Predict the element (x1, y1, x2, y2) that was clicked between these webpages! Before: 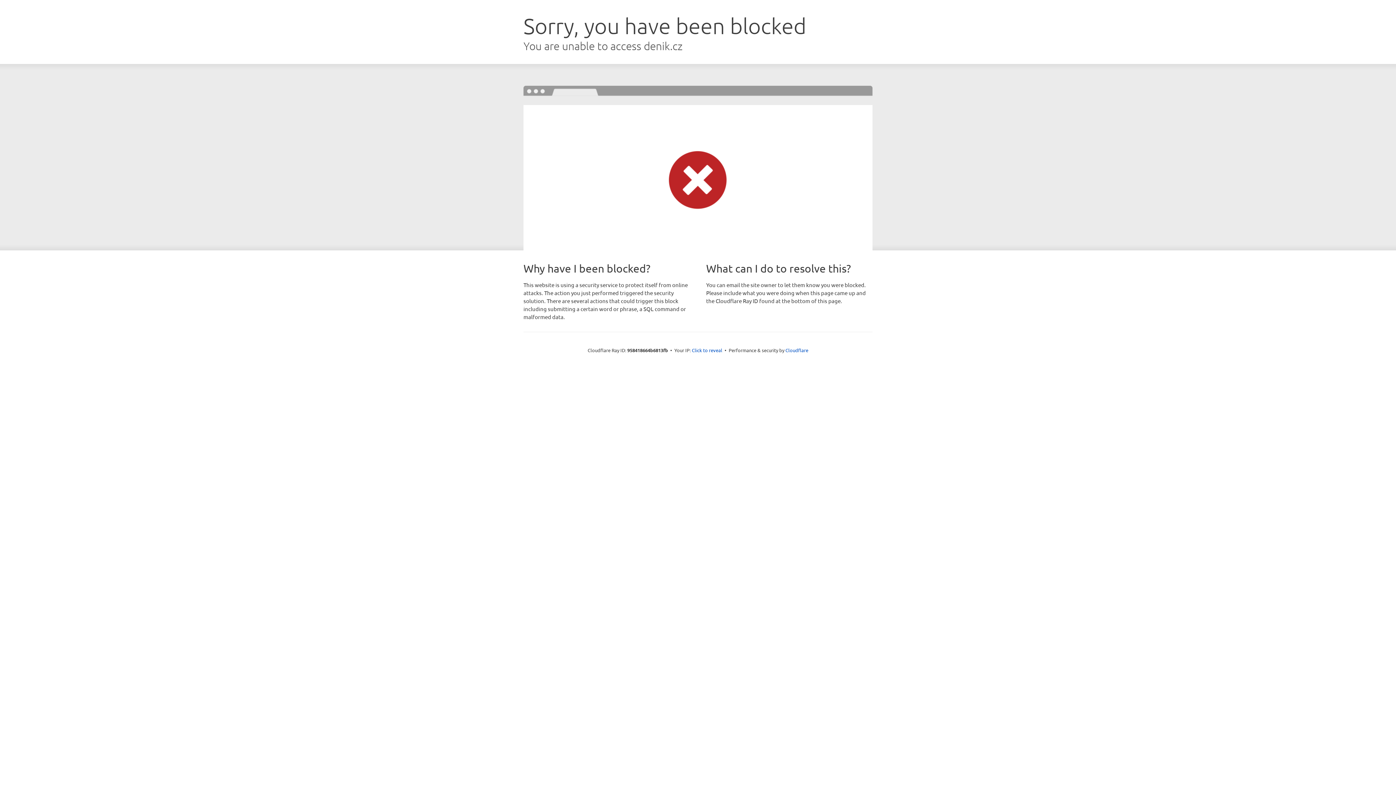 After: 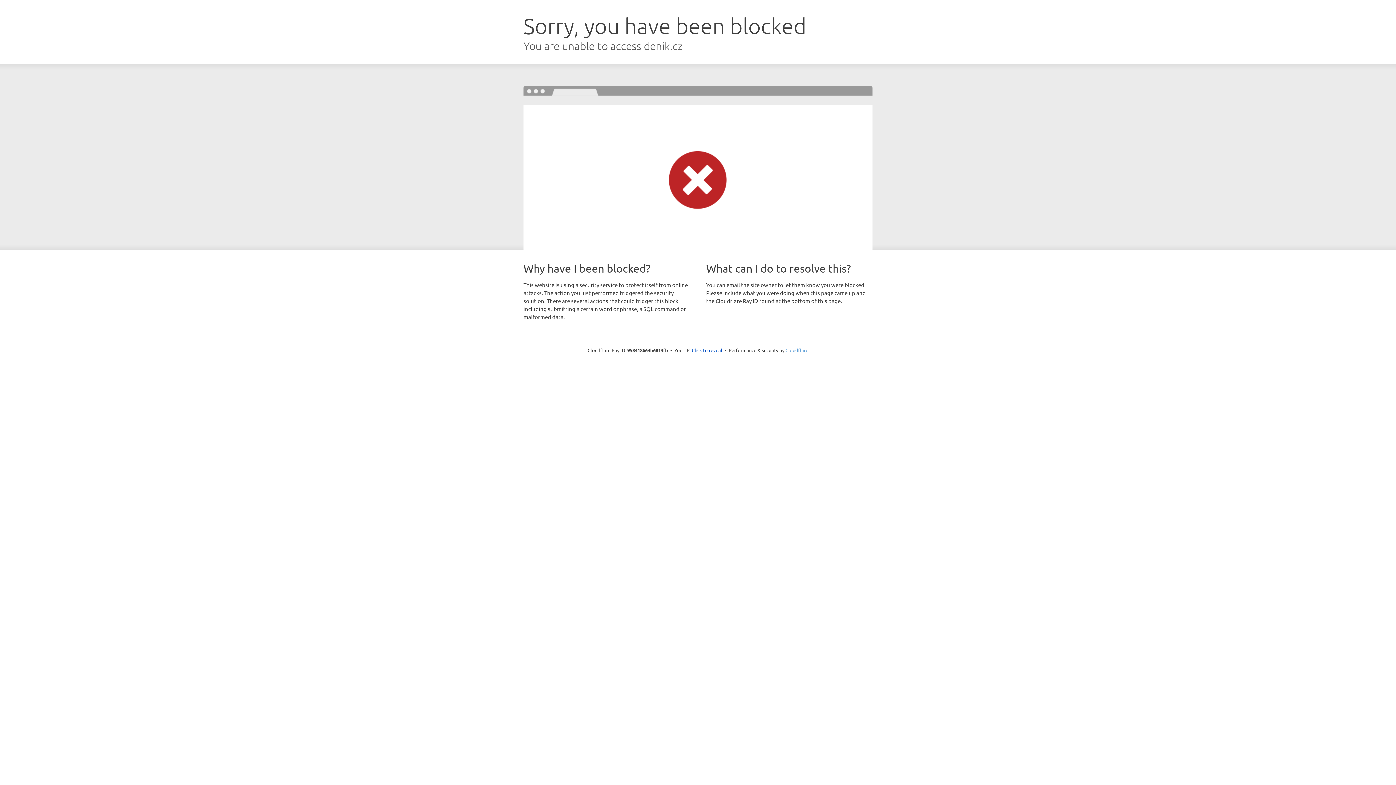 Action: label: Cloudflare bbox: (785, 347, 808, 353)